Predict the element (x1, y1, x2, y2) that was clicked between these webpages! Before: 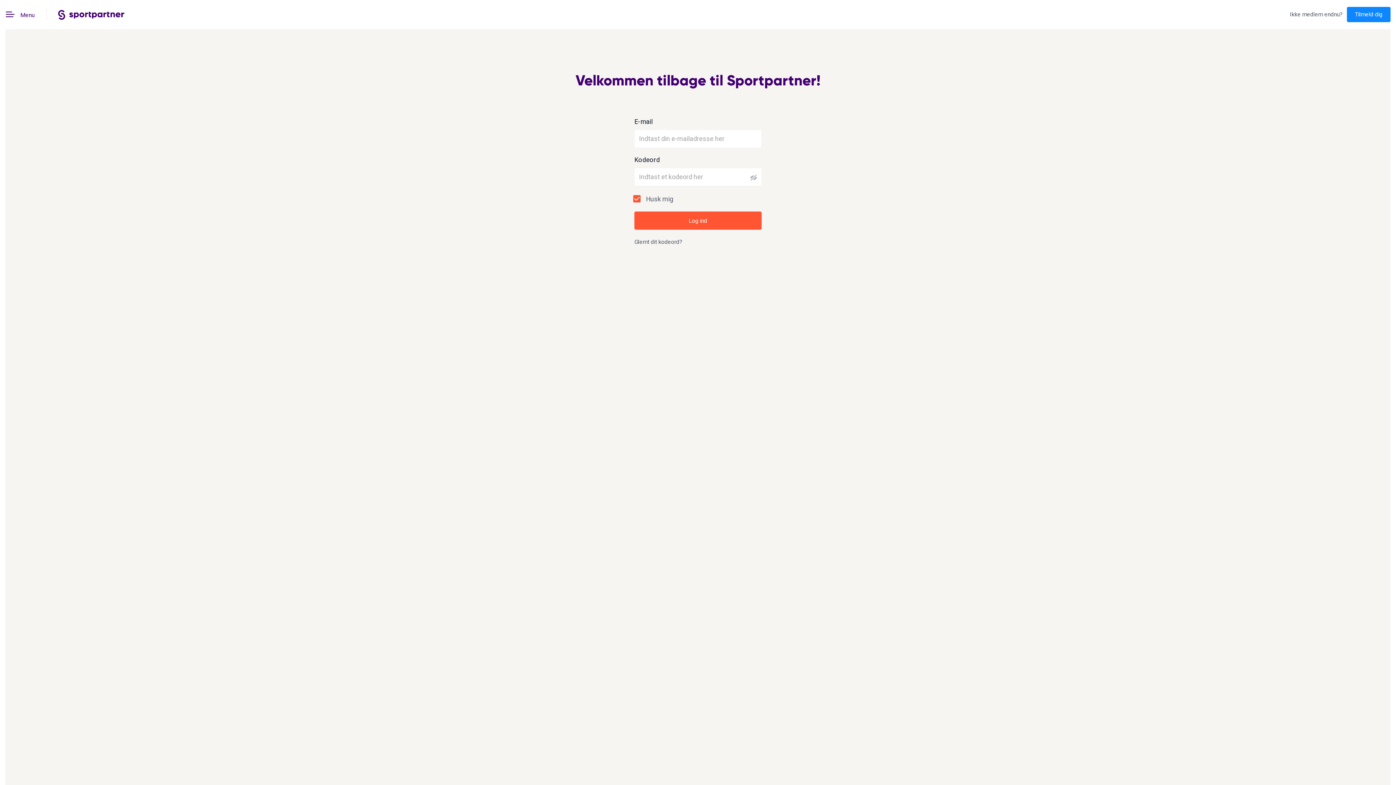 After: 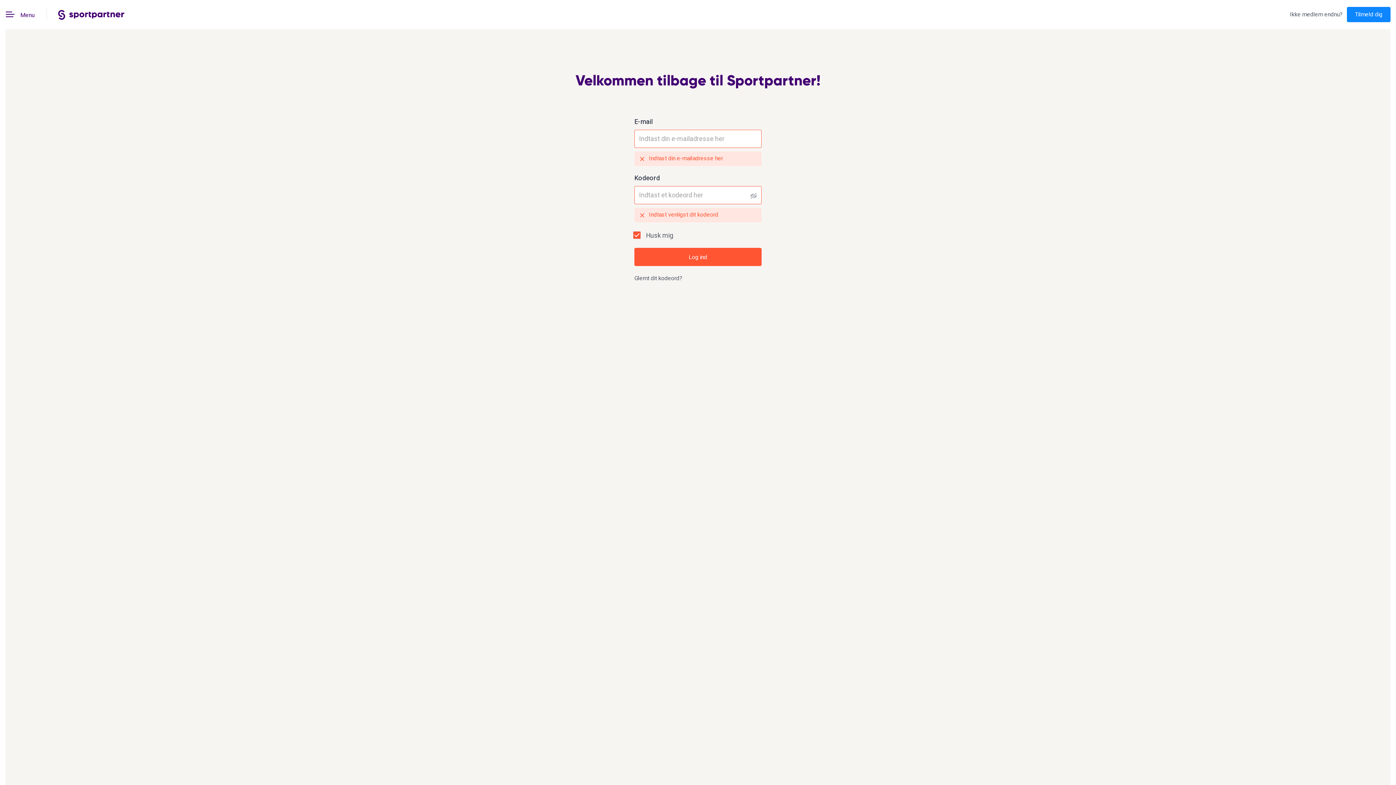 Action: label: Log ind bbox: (634, 211, 761, 229)